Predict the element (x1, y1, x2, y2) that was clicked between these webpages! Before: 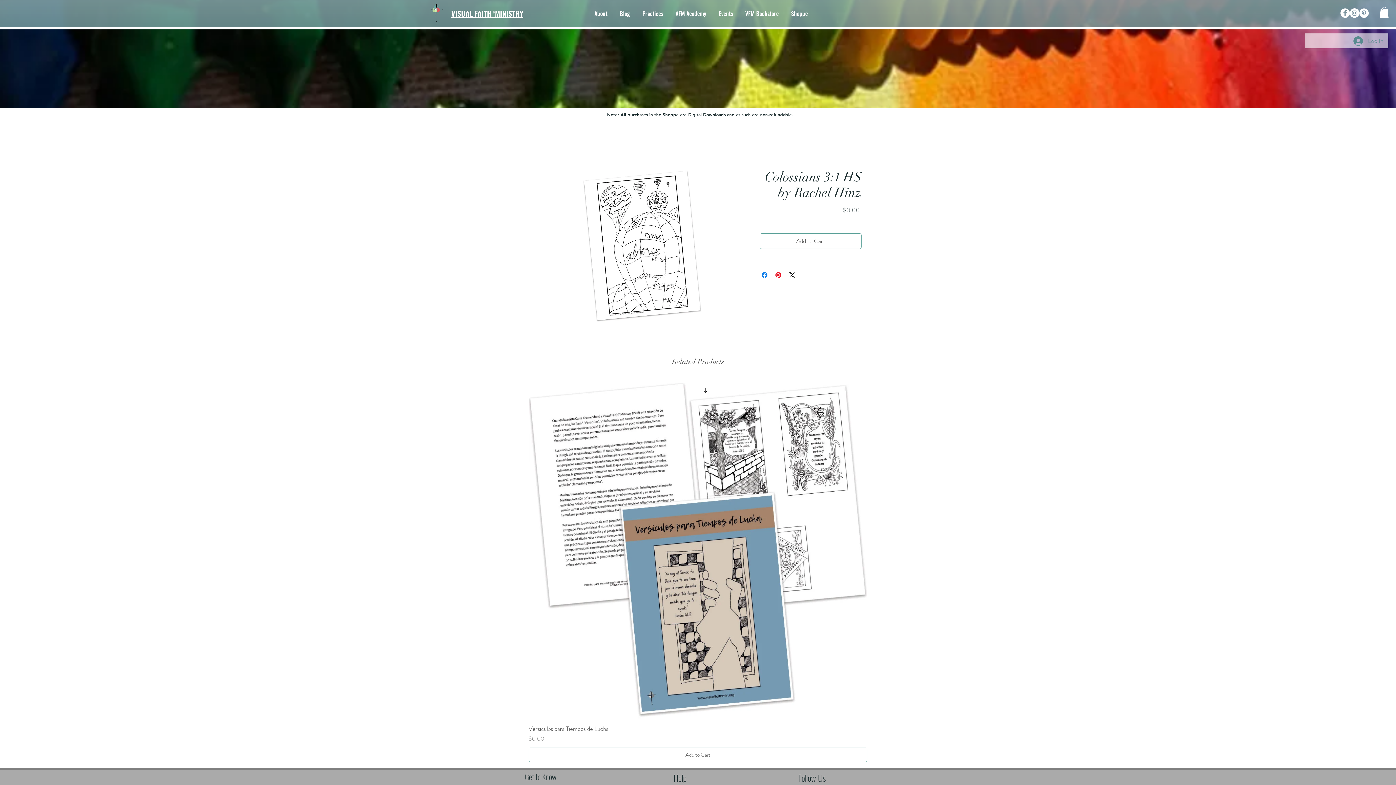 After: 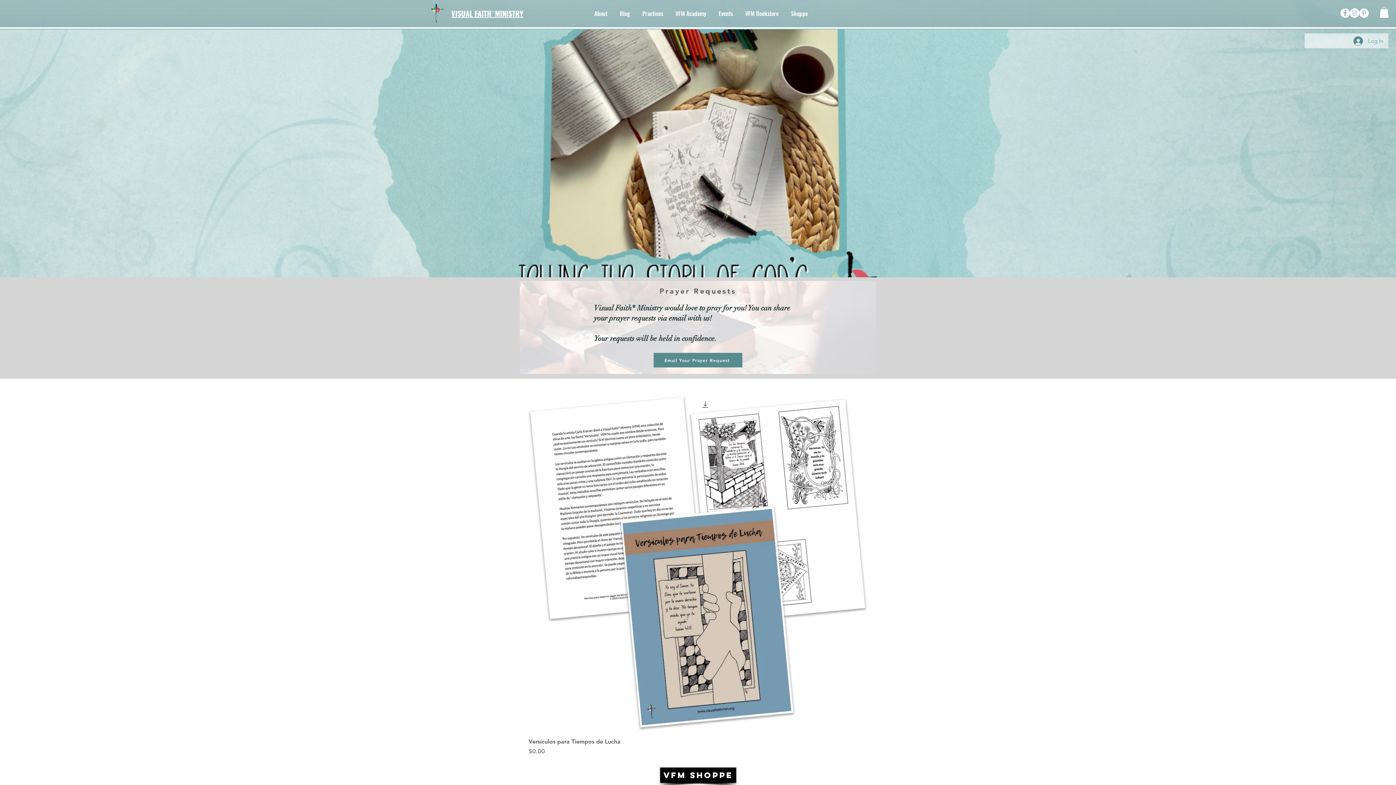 Action: bbox: (451, 9, 523, 19) label: VISUAL FAITH  MINISTRY